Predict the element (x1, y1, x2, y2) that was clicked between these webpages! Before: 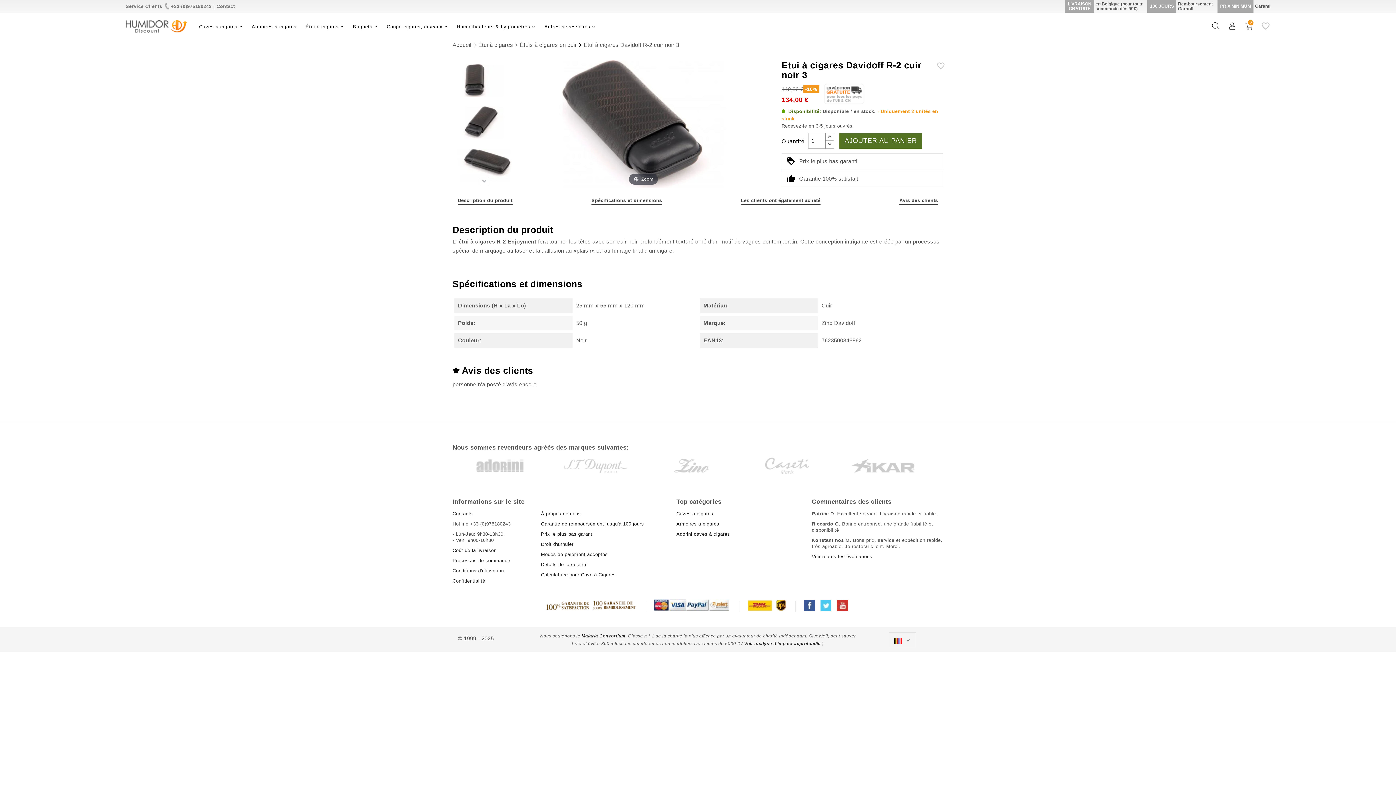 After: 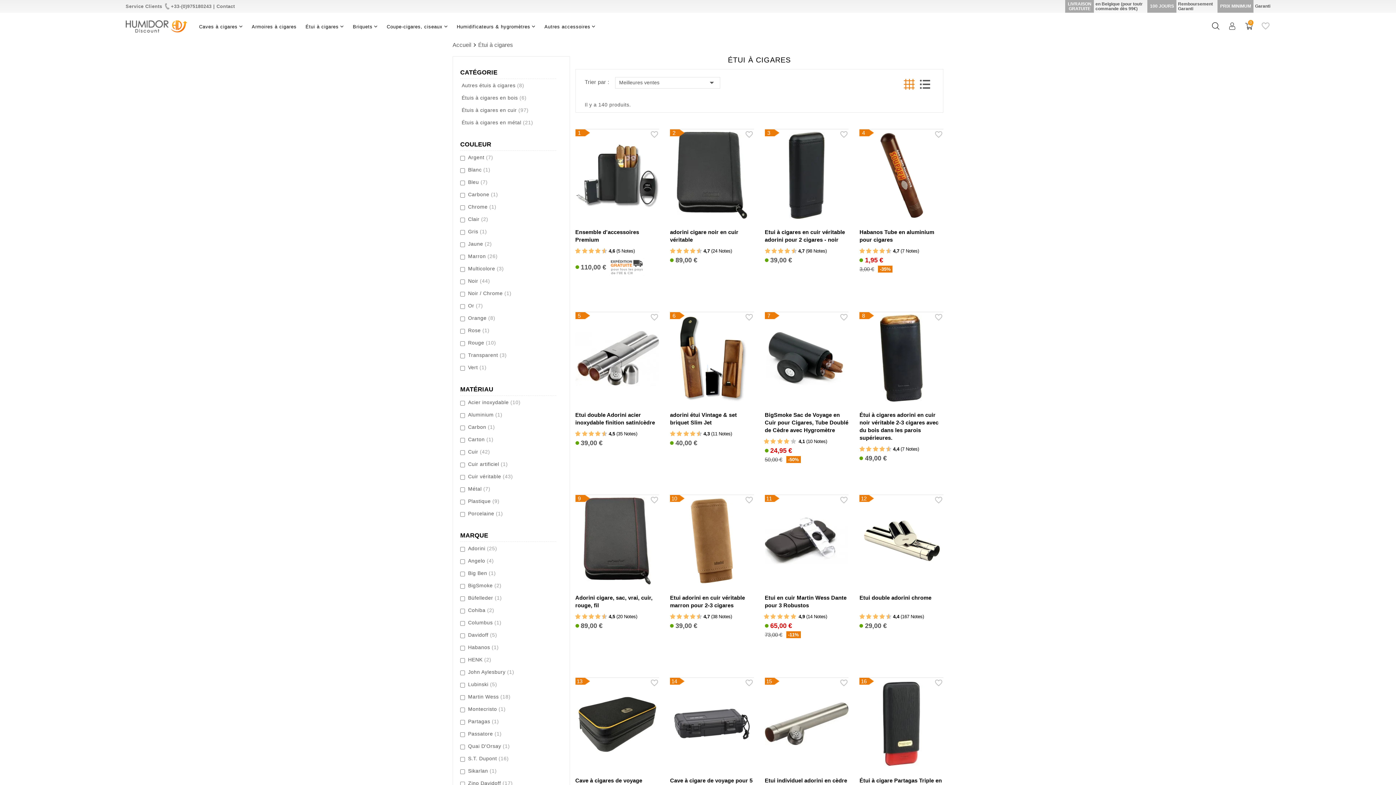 Action: label: Étui à cigares bbox: (305, 22, 344, 30)